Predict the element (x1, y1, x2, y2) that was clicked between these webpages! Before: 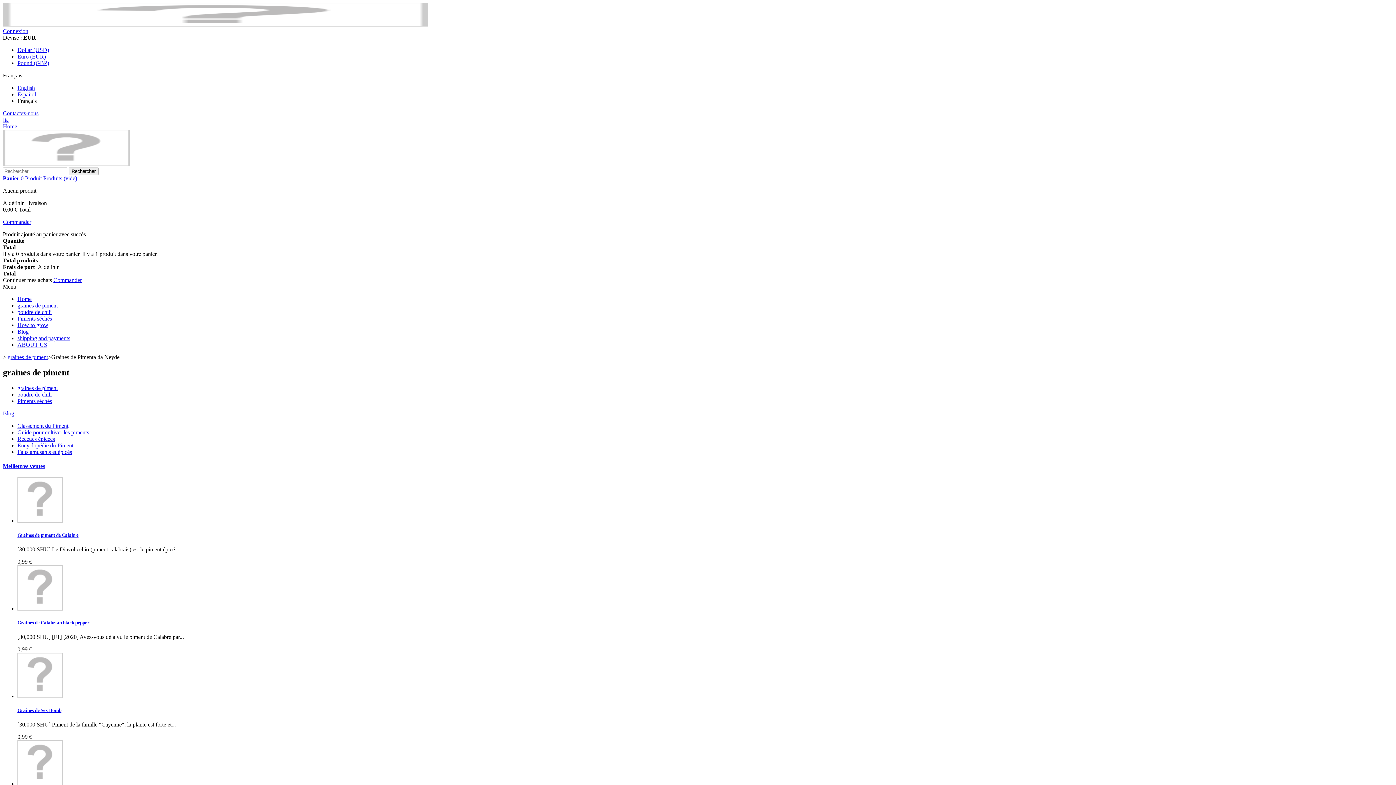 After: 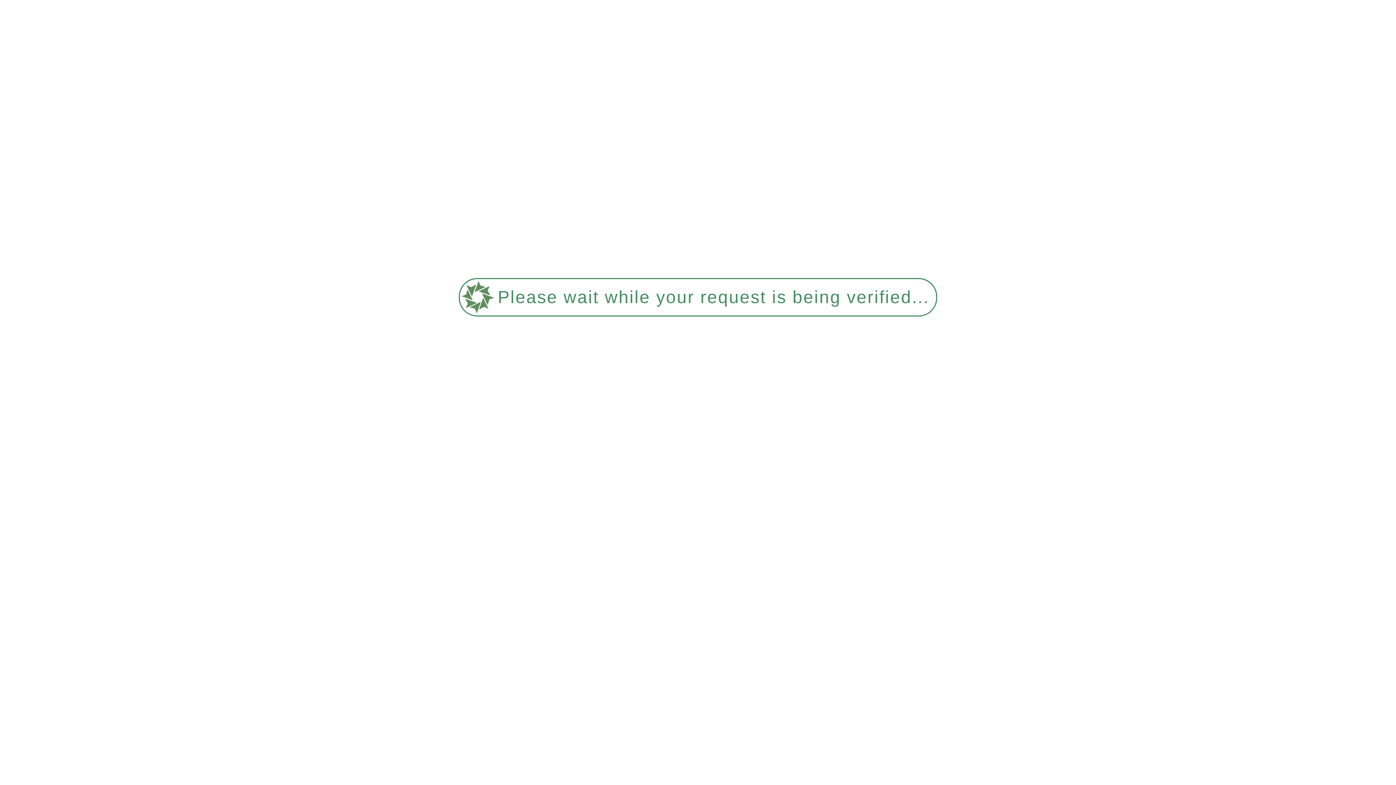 Action: label: Home bbox: (2, 123, 17, 129)